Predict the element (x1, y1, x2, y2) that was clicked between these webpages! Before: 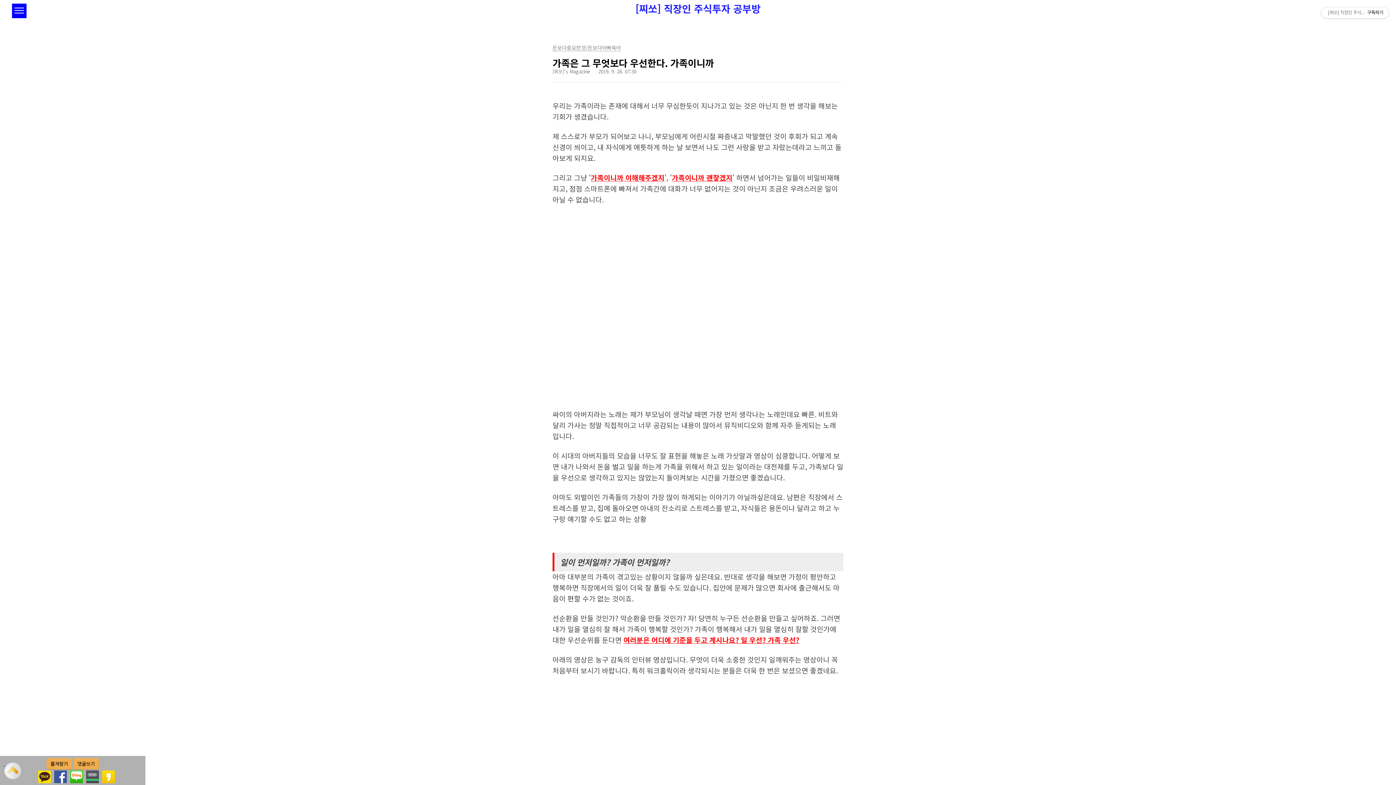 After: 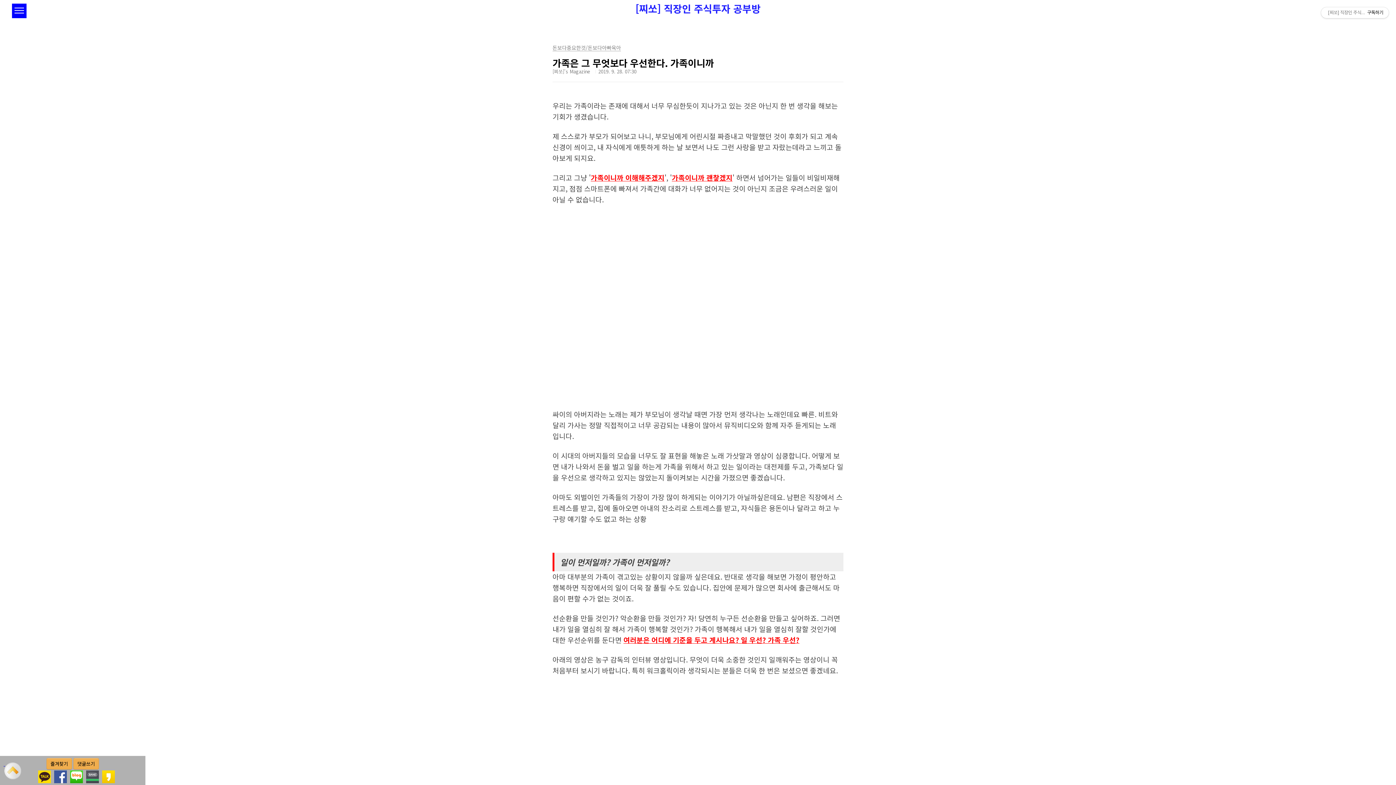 Action: bbox: (54, 770, 66, 778)